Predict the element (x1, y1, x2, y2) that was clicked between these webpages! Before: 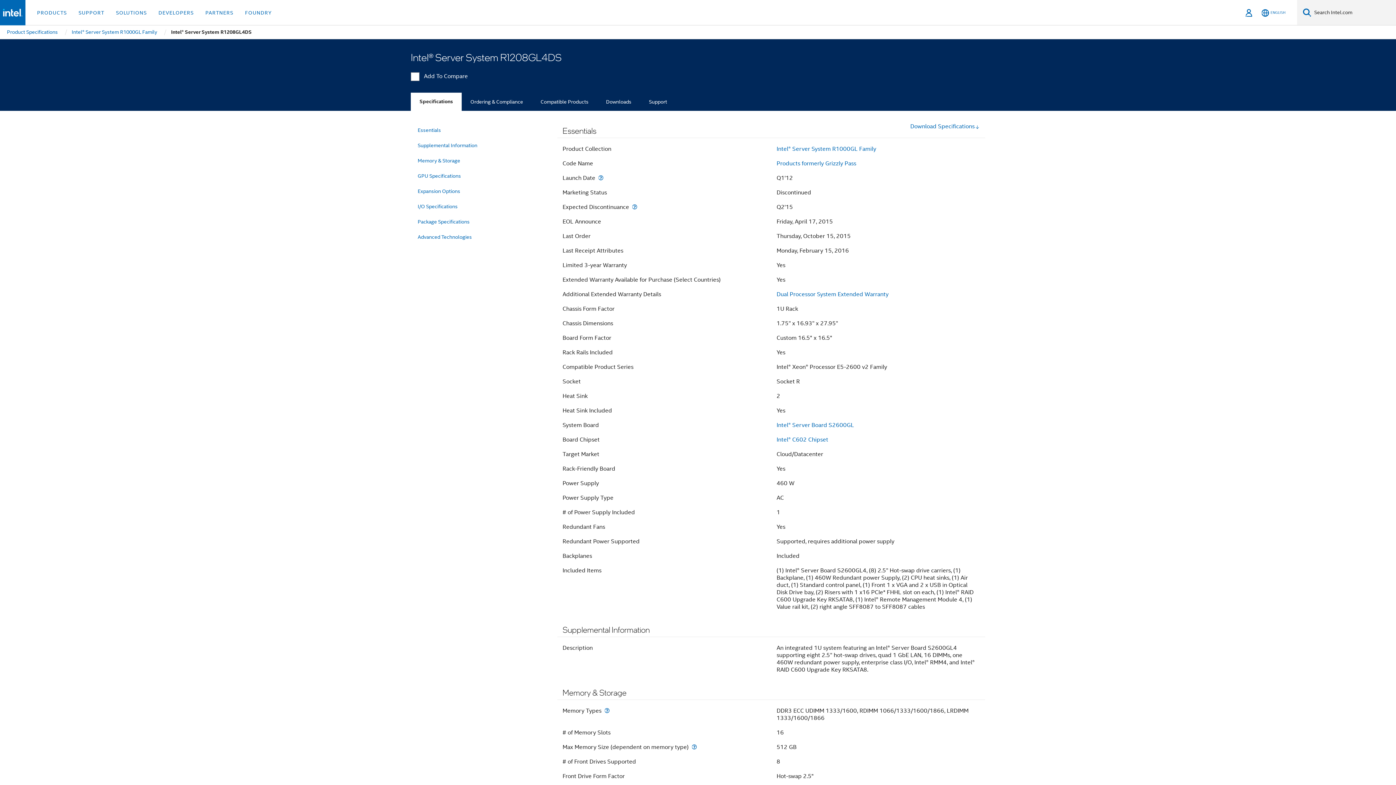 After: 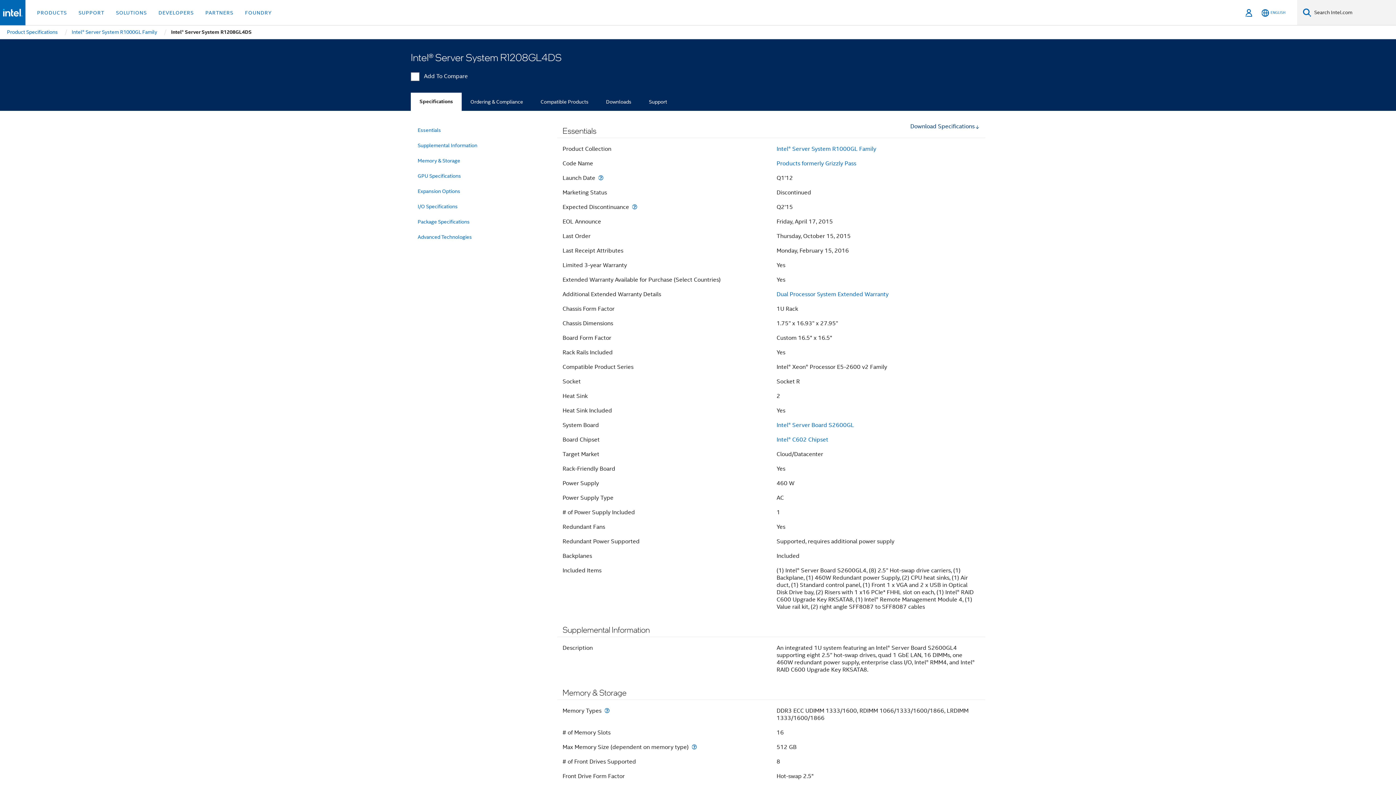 Action: bbox: (910, 123, 980, 130) label: Download Specifications